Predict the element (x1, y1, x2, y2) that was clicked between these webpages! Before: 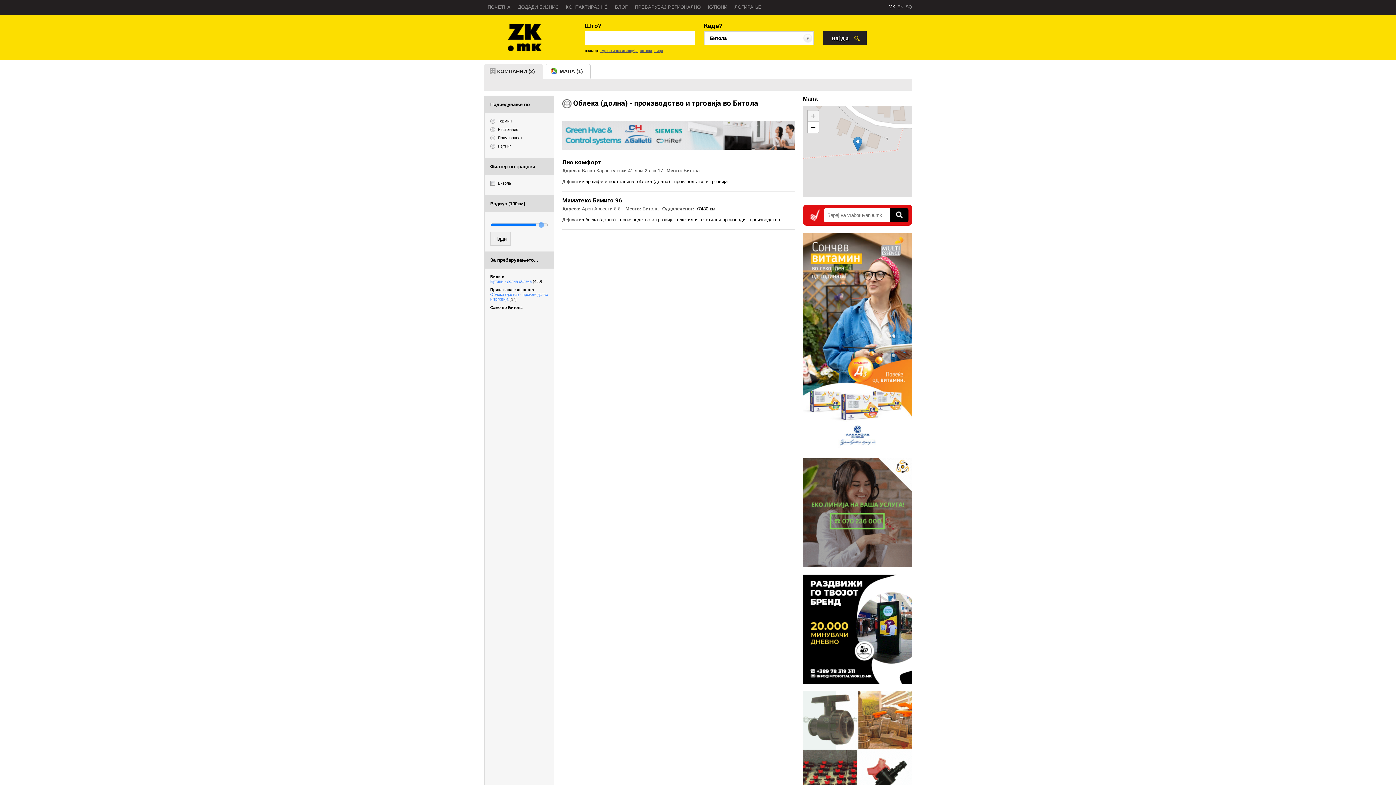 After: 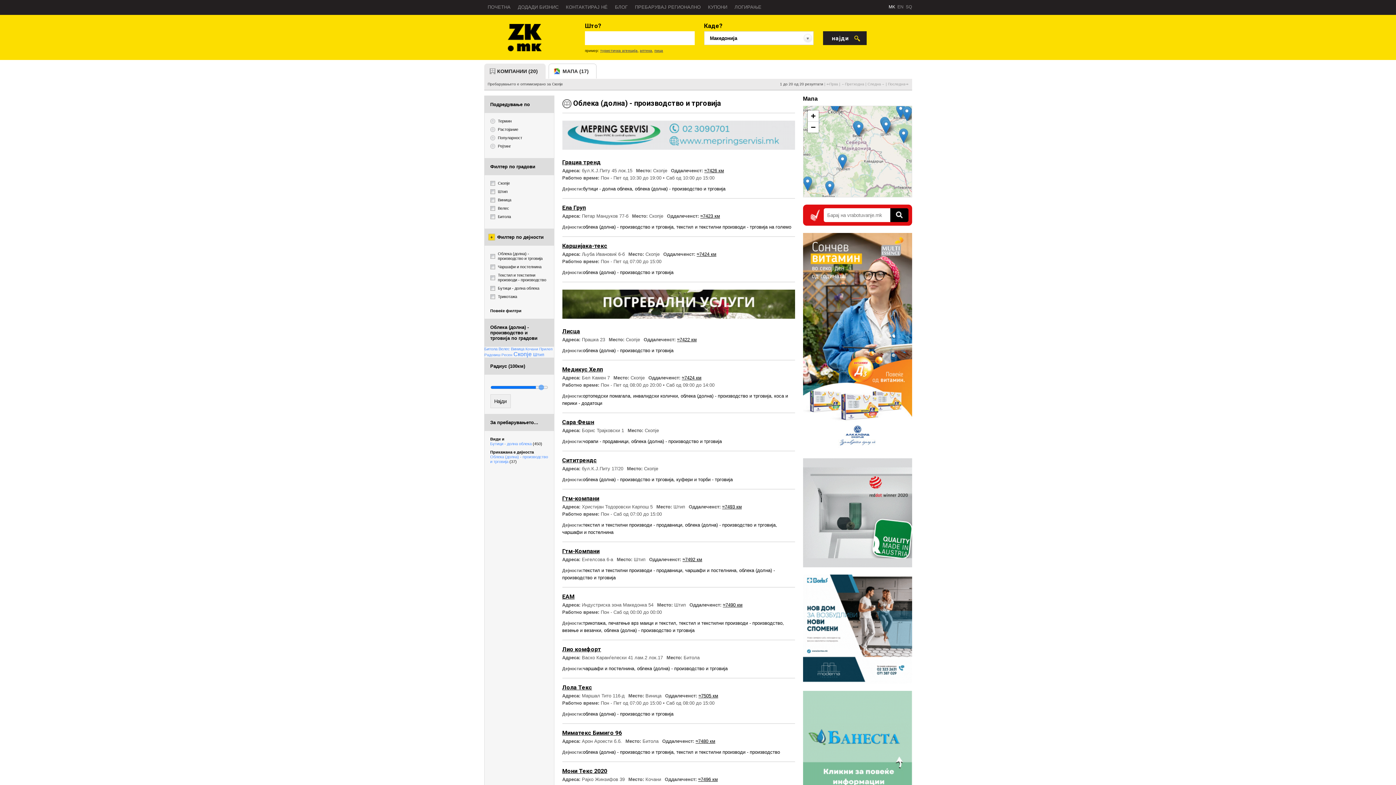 Action: label: облека (долна) - производство и трговија bbox: (637, 178, 727, 184)